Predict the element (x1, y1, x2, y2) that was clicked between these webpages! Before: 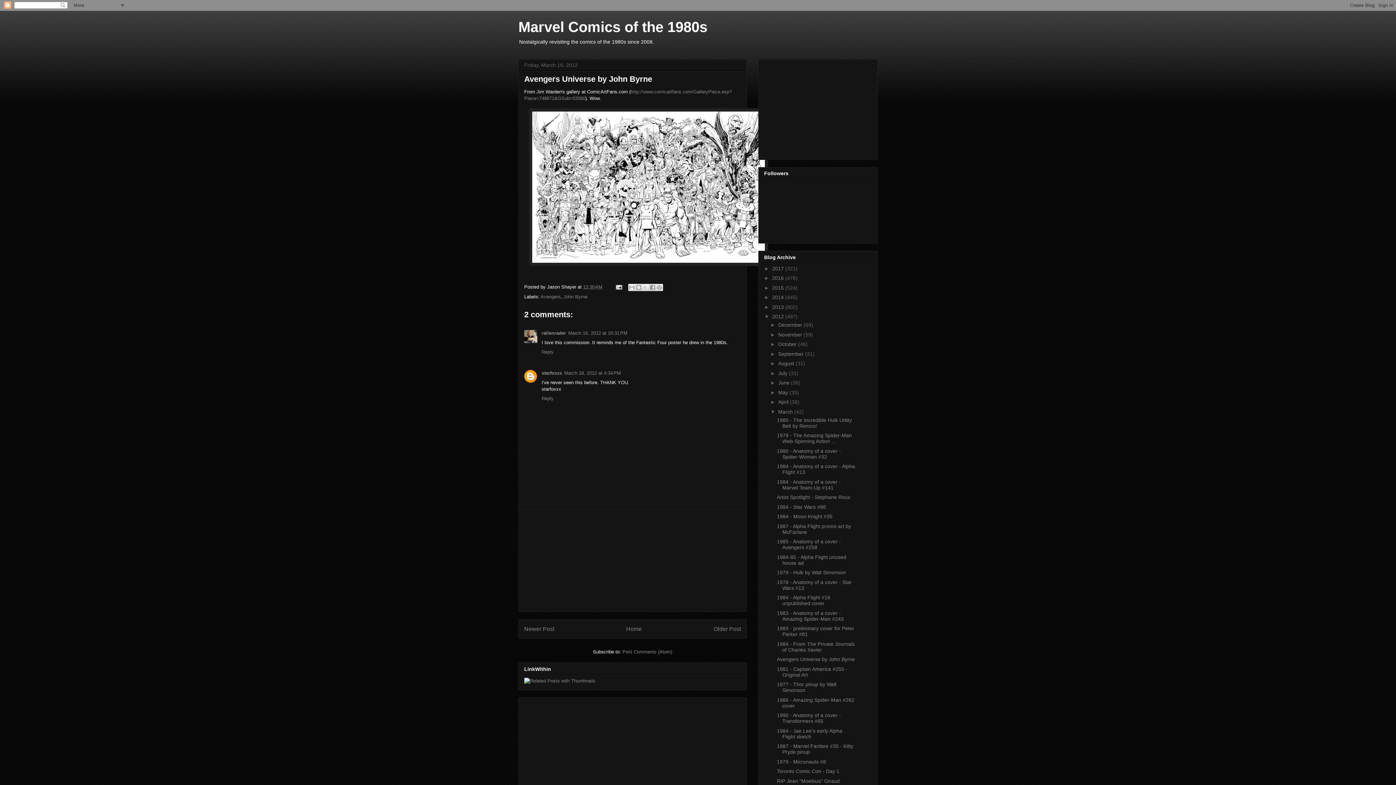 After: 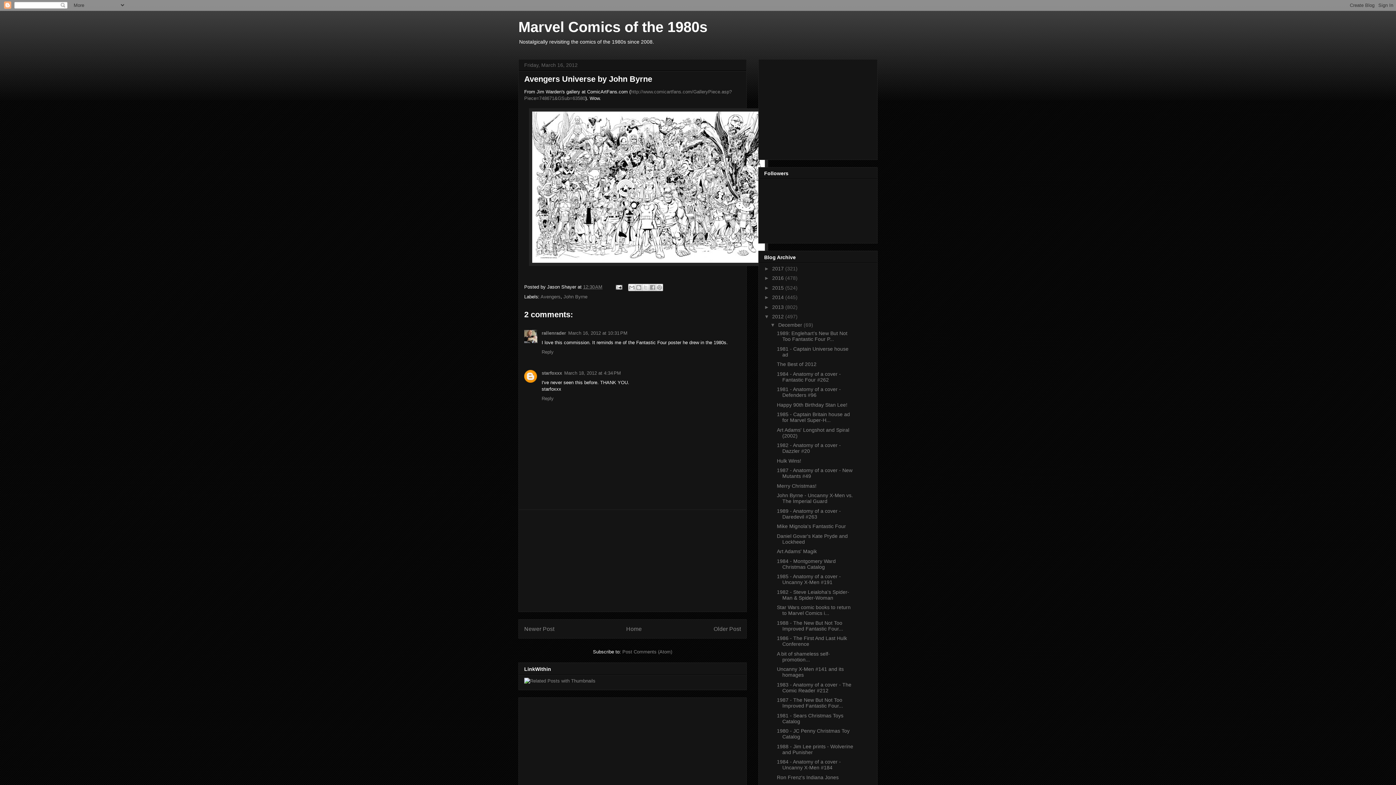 Action: label: ►   bbox: (770, 322, 778, 328)